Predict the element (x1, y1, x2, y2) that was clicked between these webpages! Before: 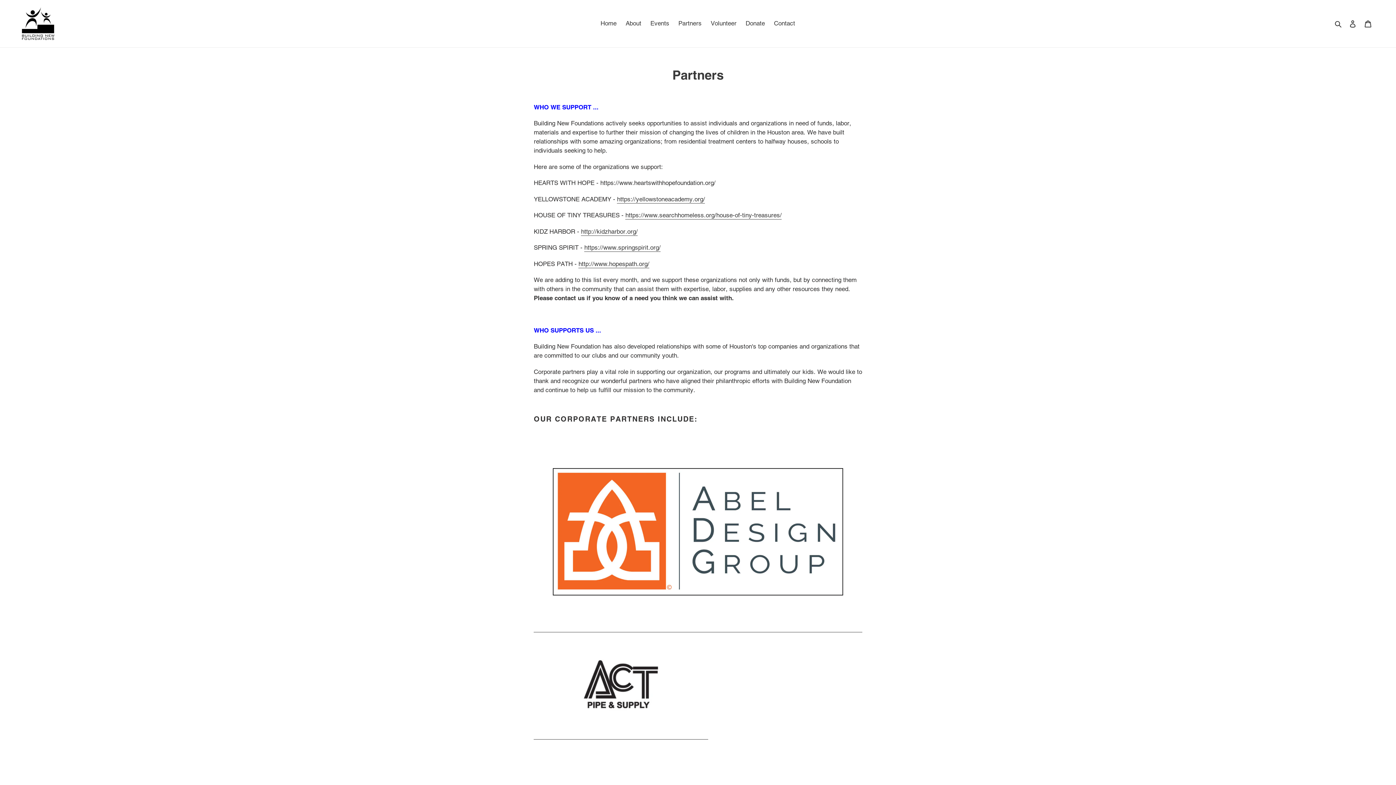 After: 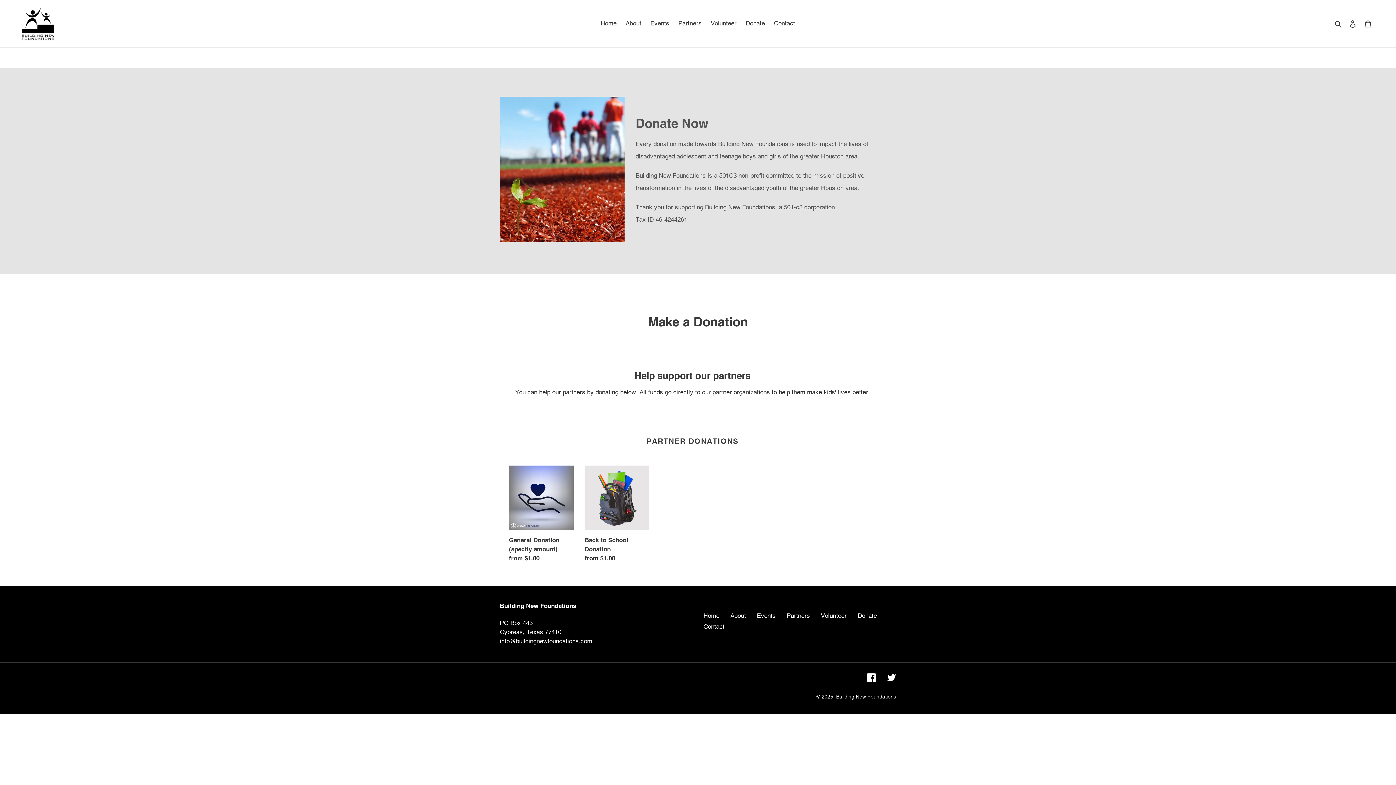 Action: bbox: (742, 17, 768, 29) label: Donate